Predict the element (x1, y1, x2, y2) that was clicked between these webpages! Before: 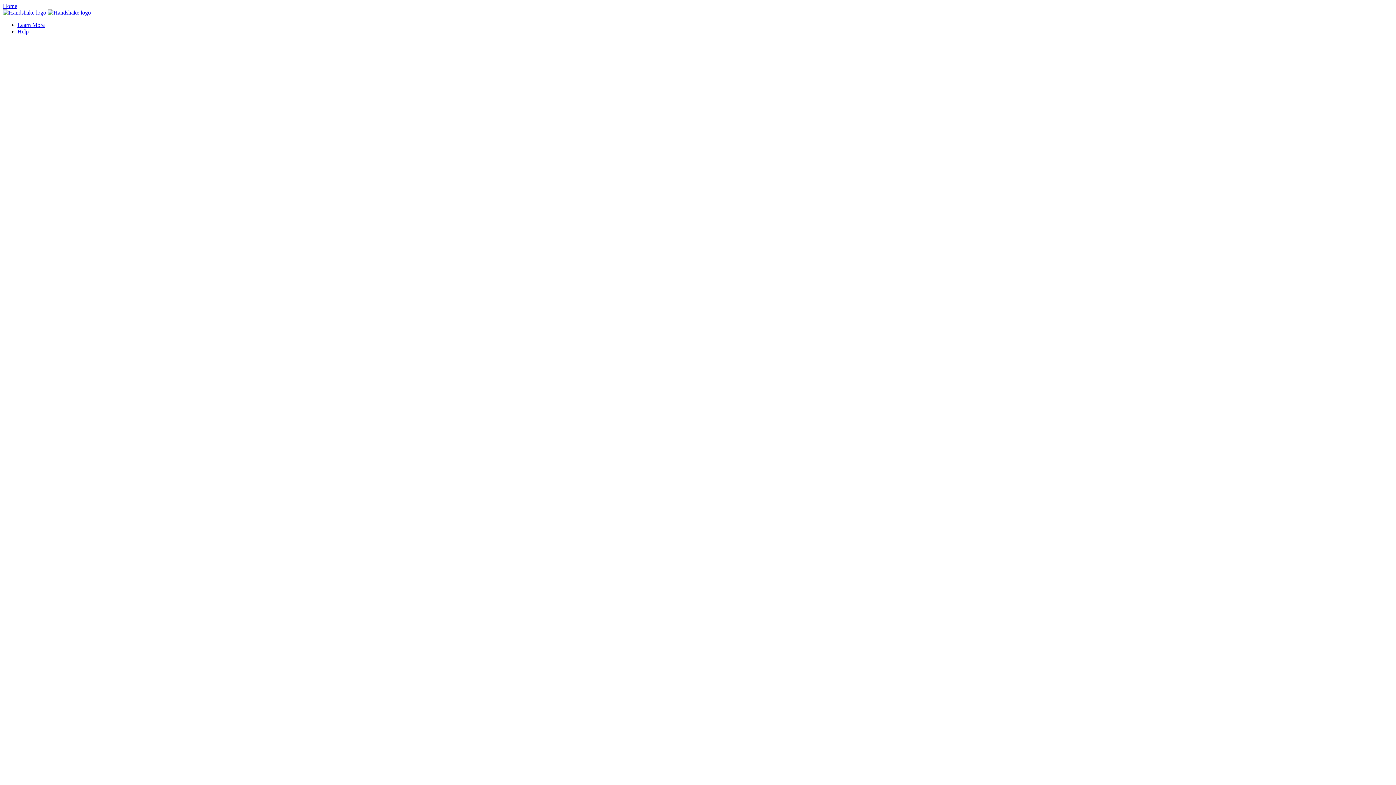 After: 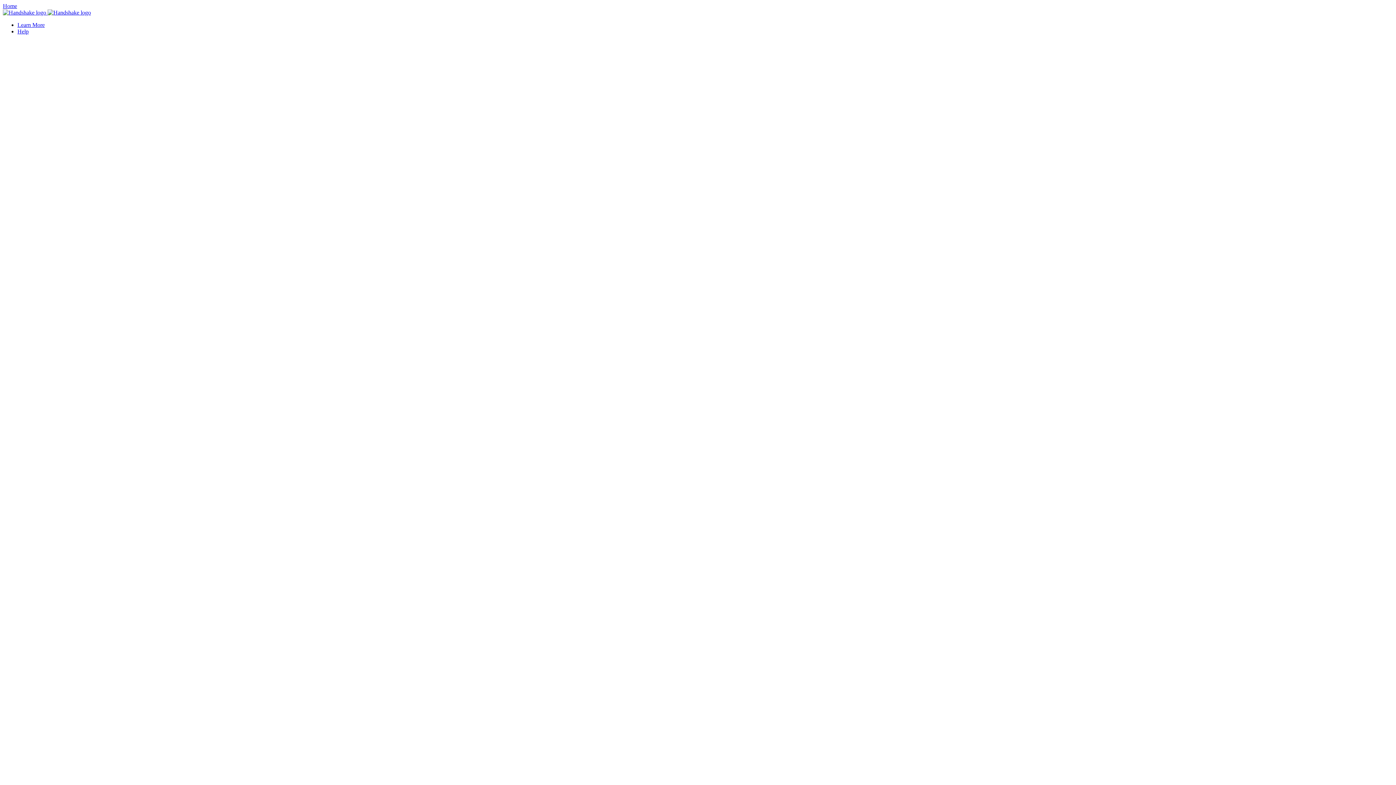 Action: bbox: (17, 28, 28, 34) label: Help